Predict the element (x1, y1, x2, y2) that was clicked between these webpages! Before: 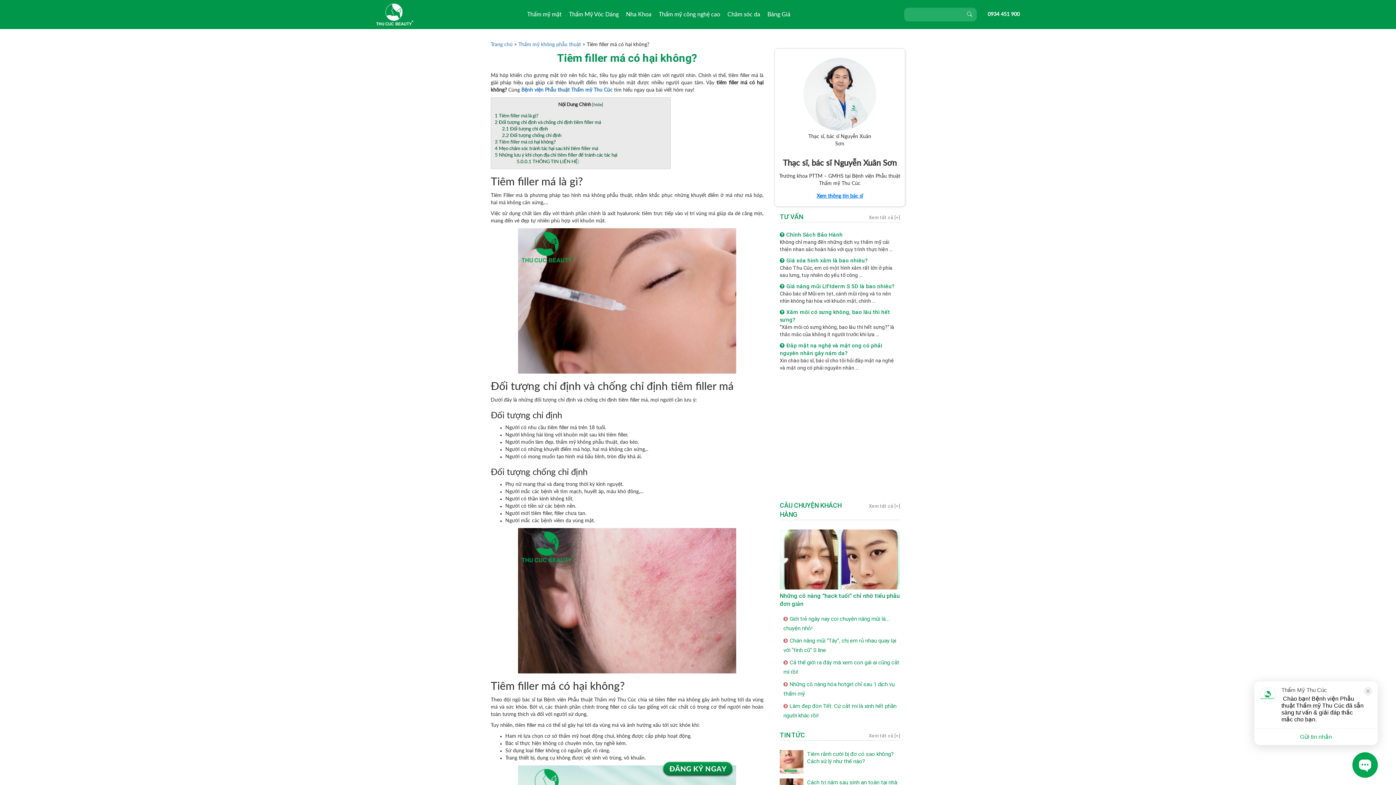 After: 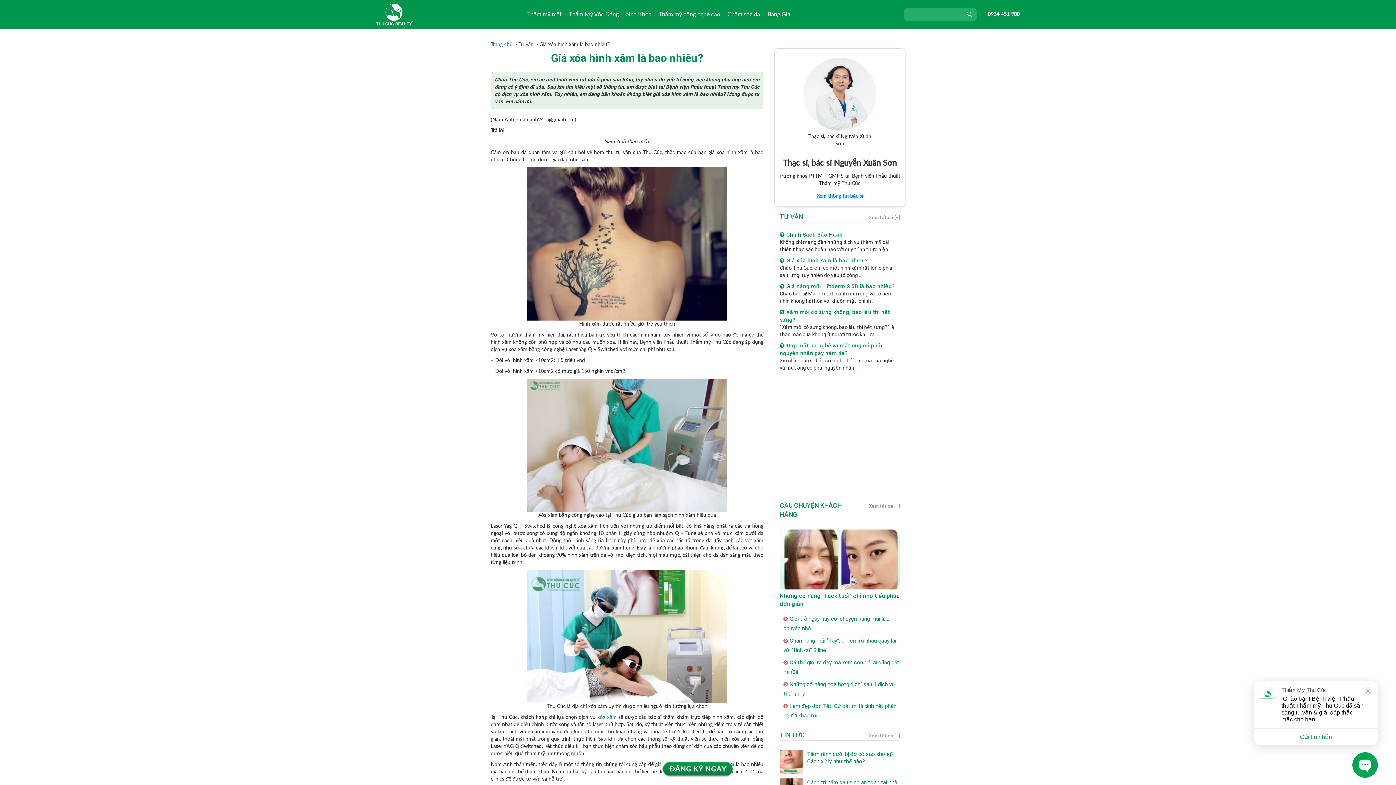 Action: bbox: (780, 256, 900, 264) label: Giá xóa hình xăm là bao nhiêu?